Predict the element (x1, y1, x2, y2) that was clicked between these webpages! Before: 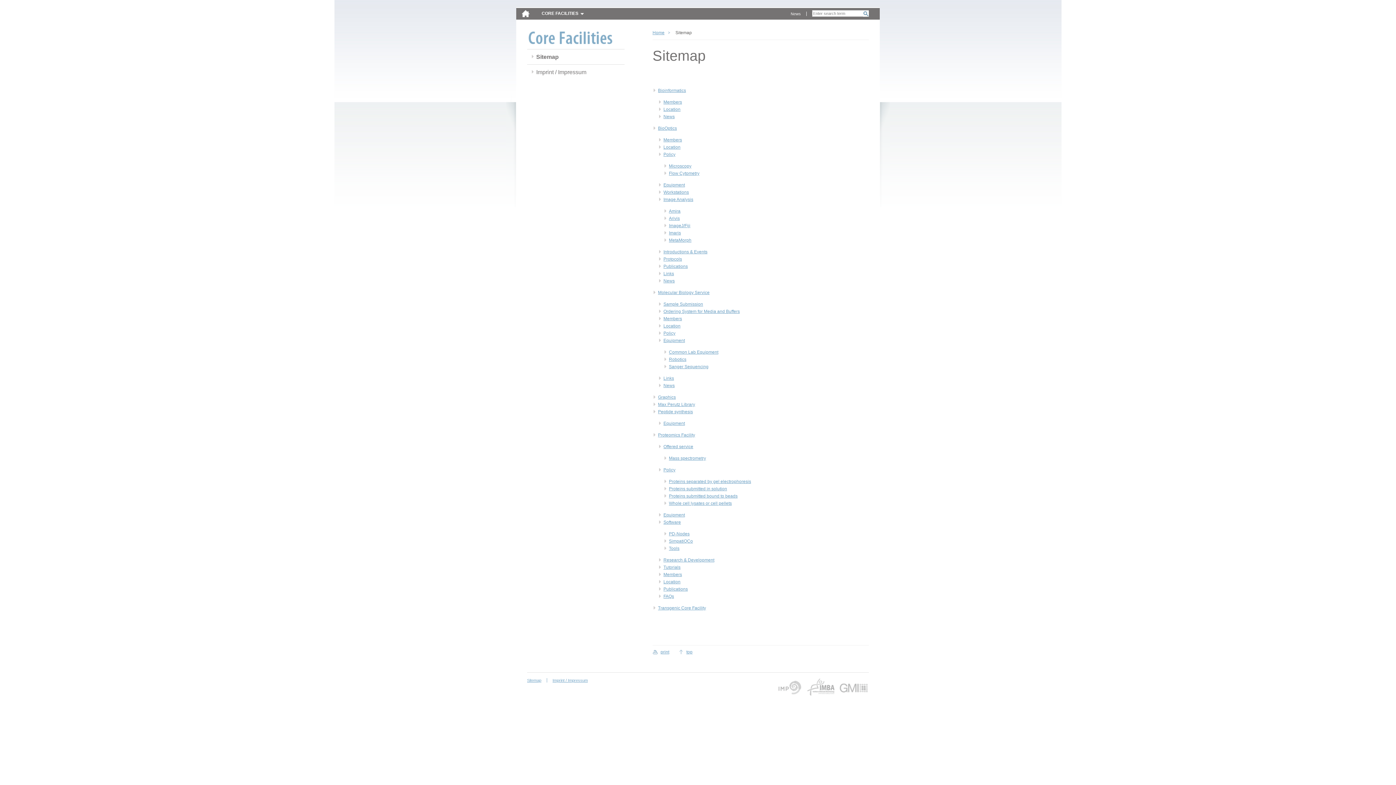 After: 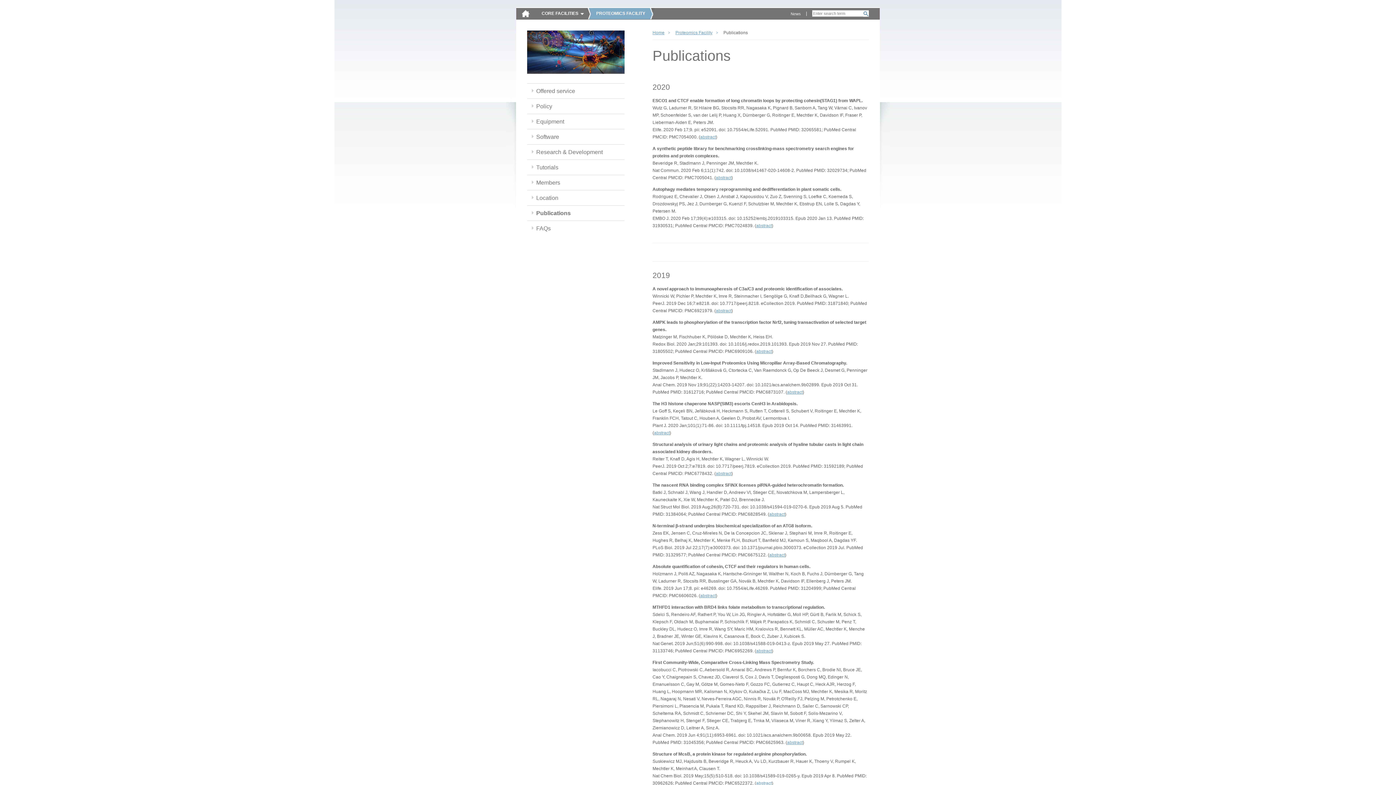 Action: bbox: (663, 586, 688, 592) label: Publications